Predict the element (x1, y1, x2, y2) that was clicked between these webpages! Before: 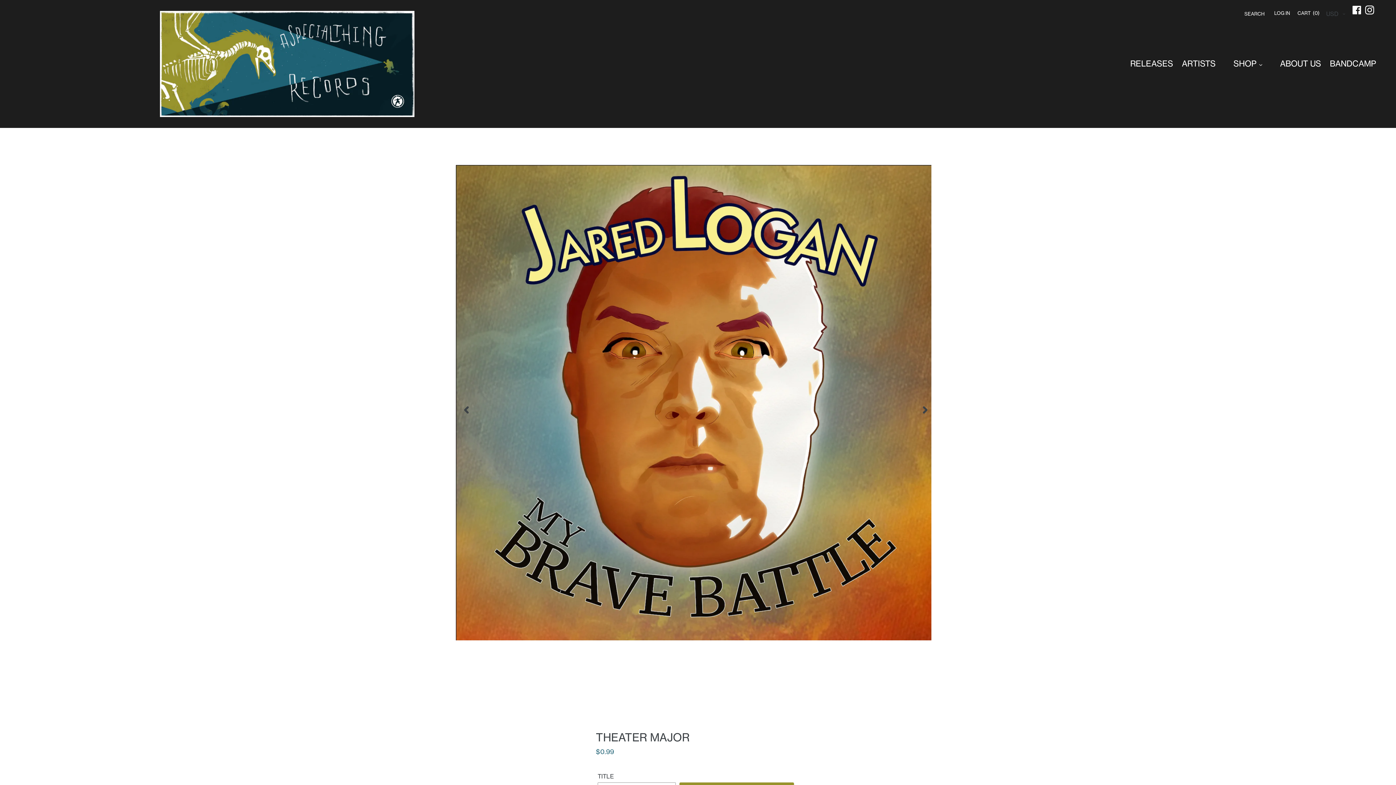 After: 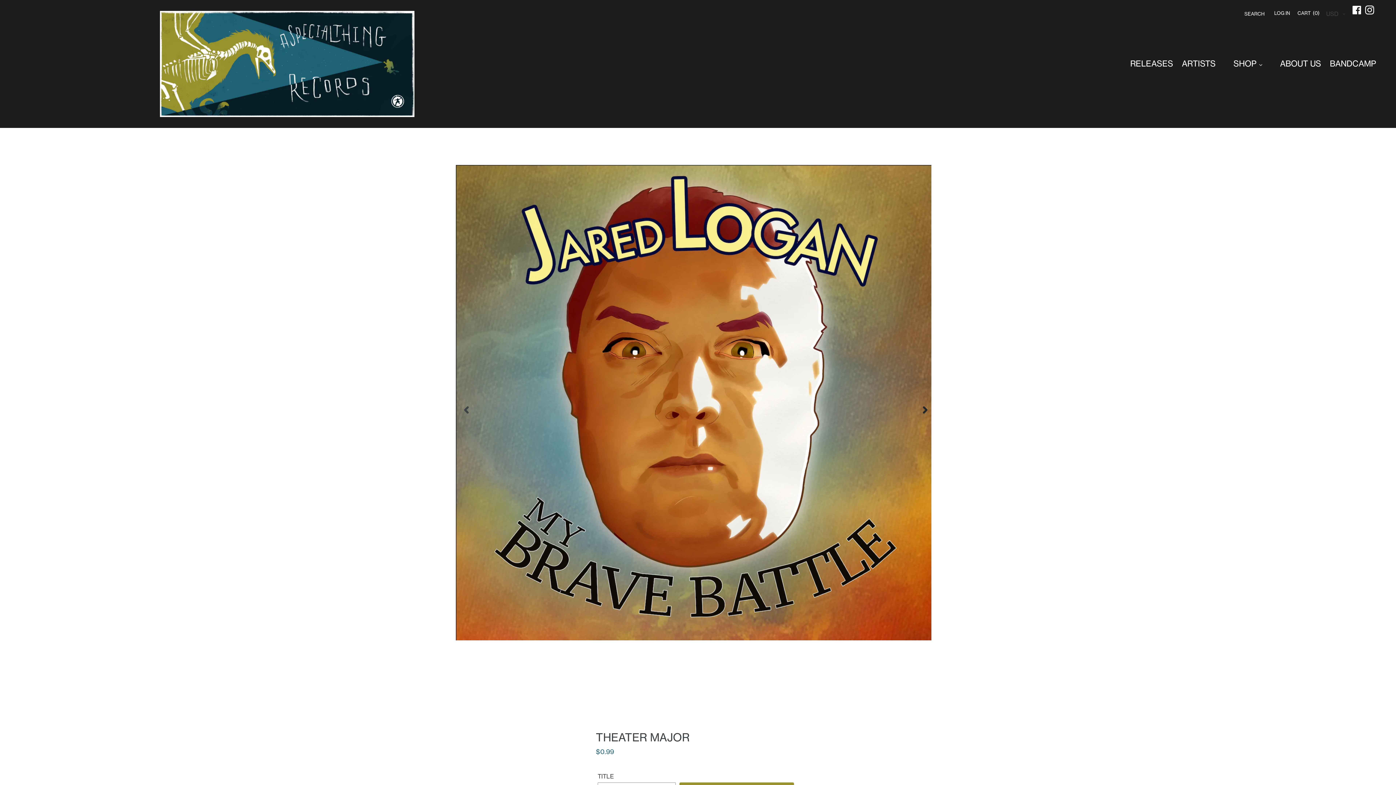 Action: label: NEXT SLIDE bbox: (915, 402, 935, 417)